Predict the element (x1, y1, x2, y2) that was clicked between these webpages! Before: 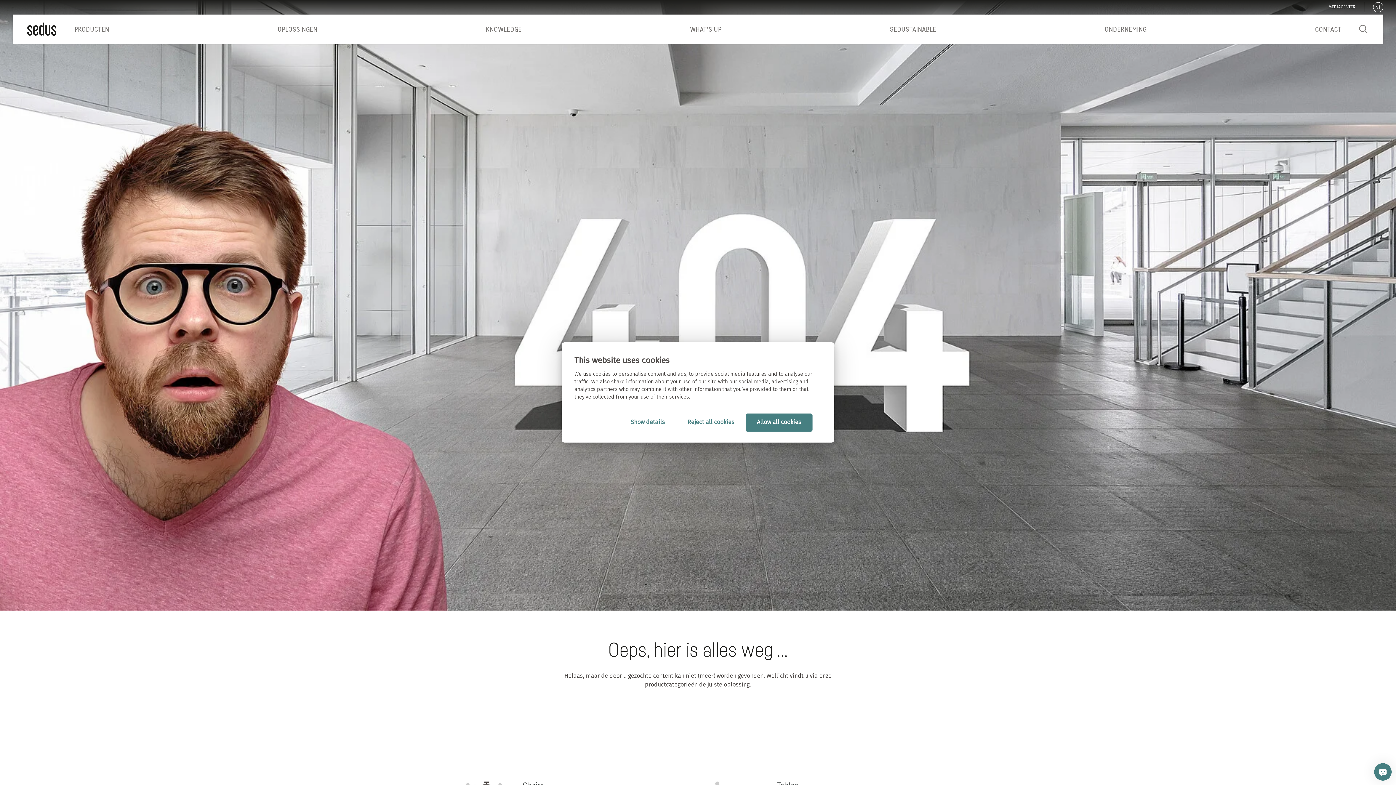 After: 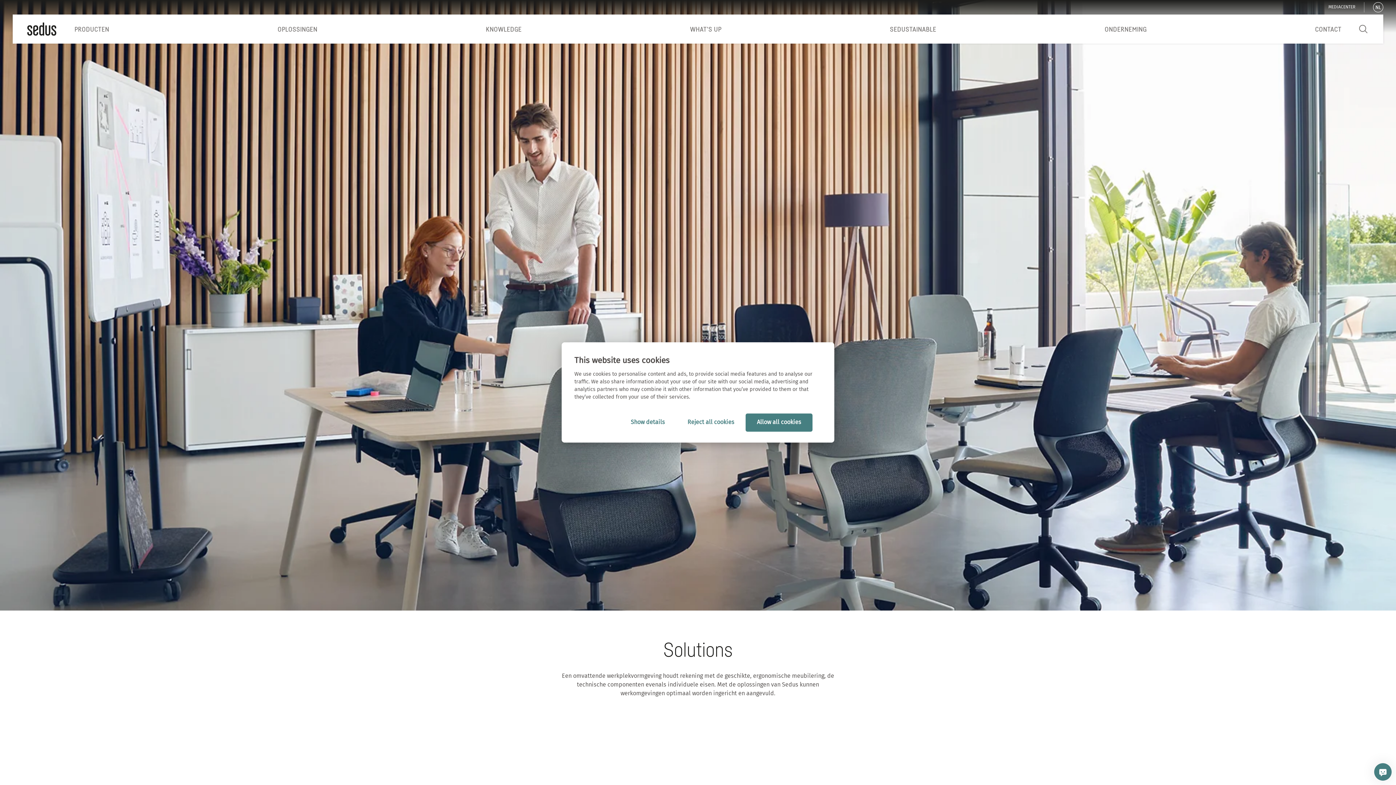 Action: label: OPLOSSINGEN bbox: (277, 14, 317, 43)